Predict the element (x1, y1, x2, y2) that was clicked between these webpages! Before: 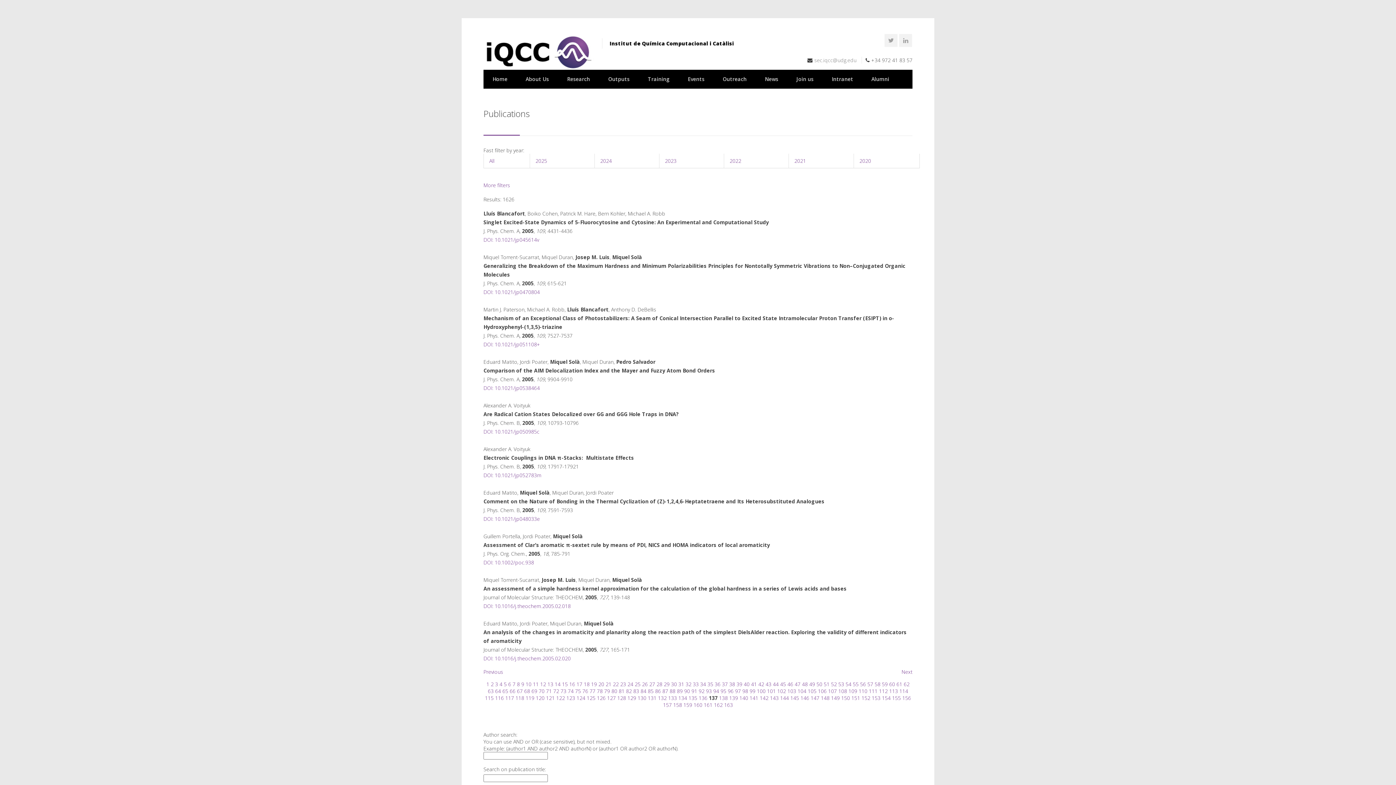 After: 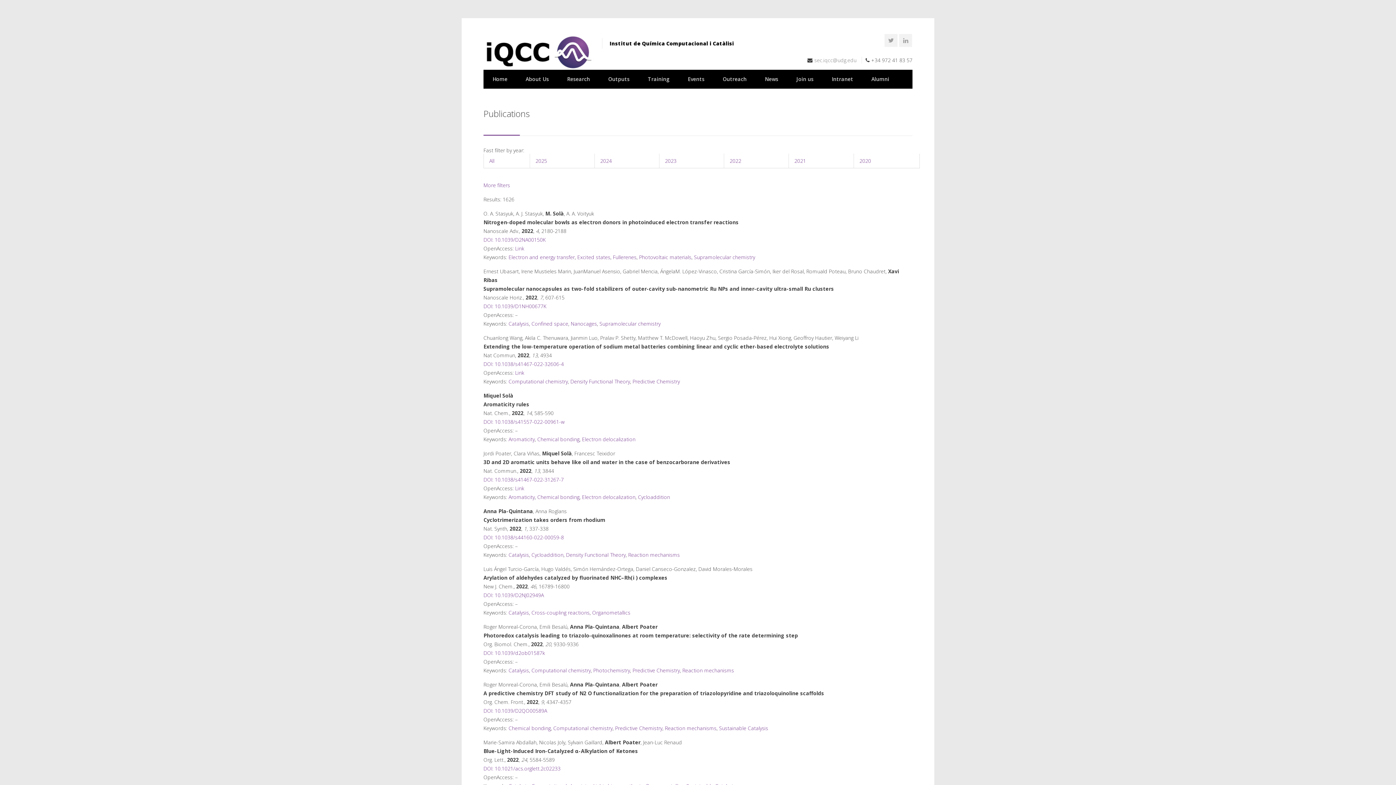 Action: bbox: (521, 681, 524, 688) label: 9